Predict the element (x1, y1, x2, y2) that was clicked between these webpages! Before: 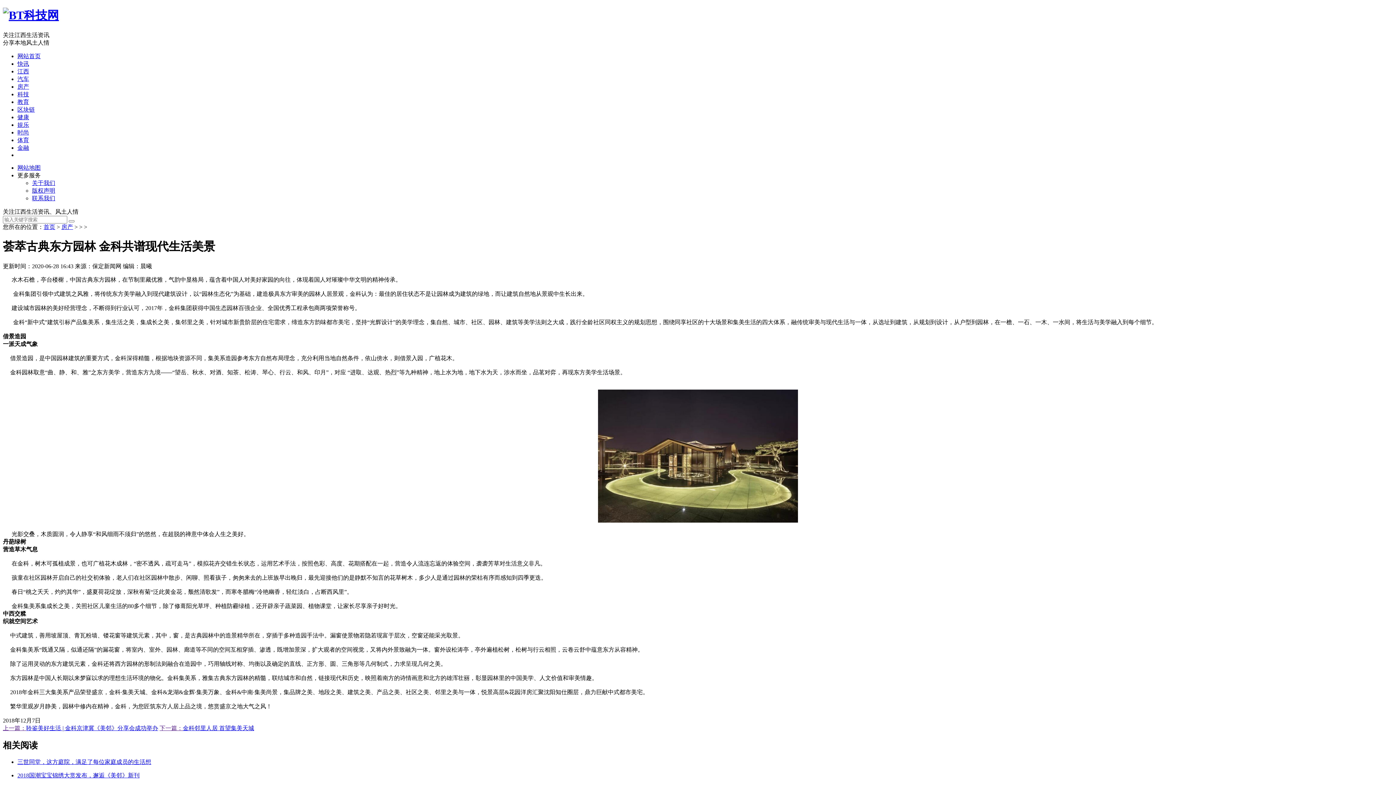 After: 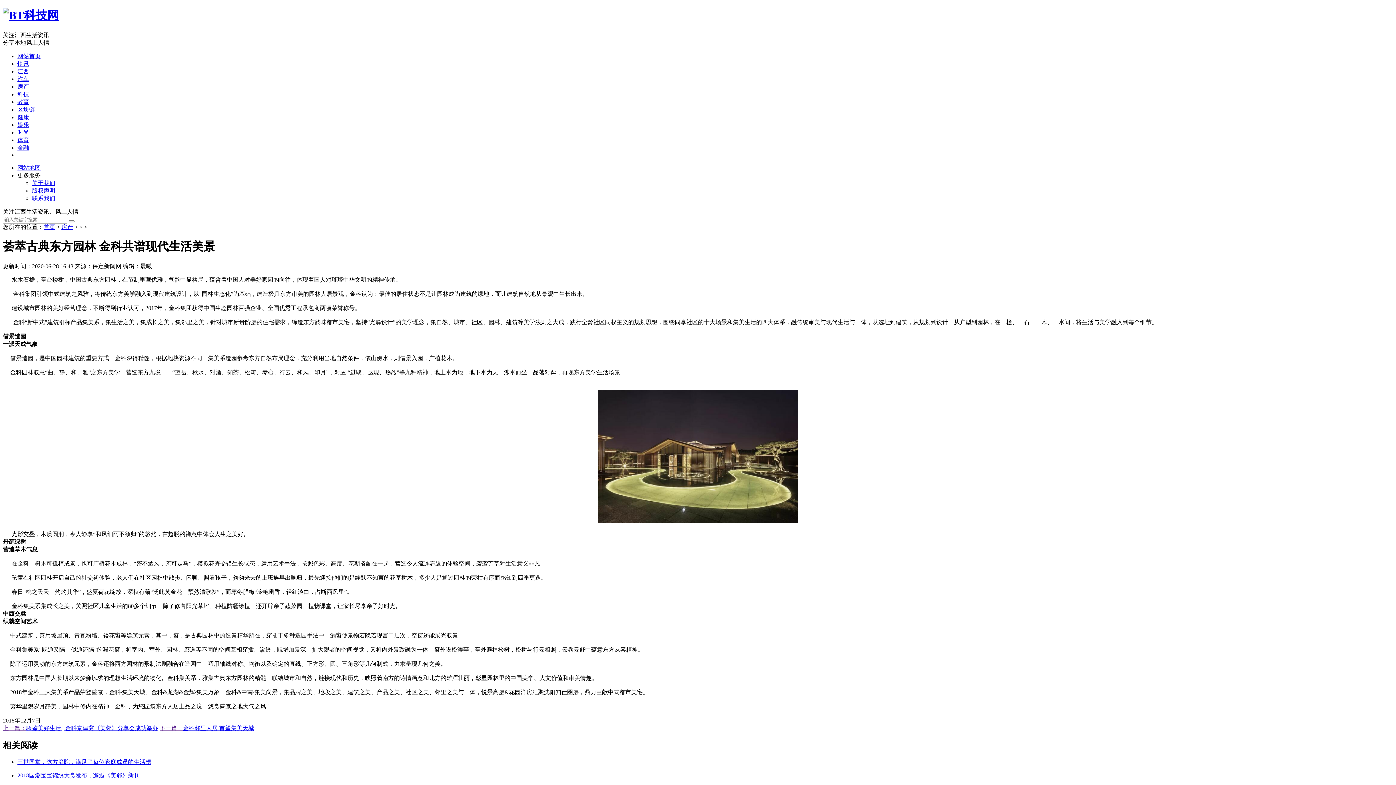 Action: bbox: (32, 195, 55, 201) label: 联系我们